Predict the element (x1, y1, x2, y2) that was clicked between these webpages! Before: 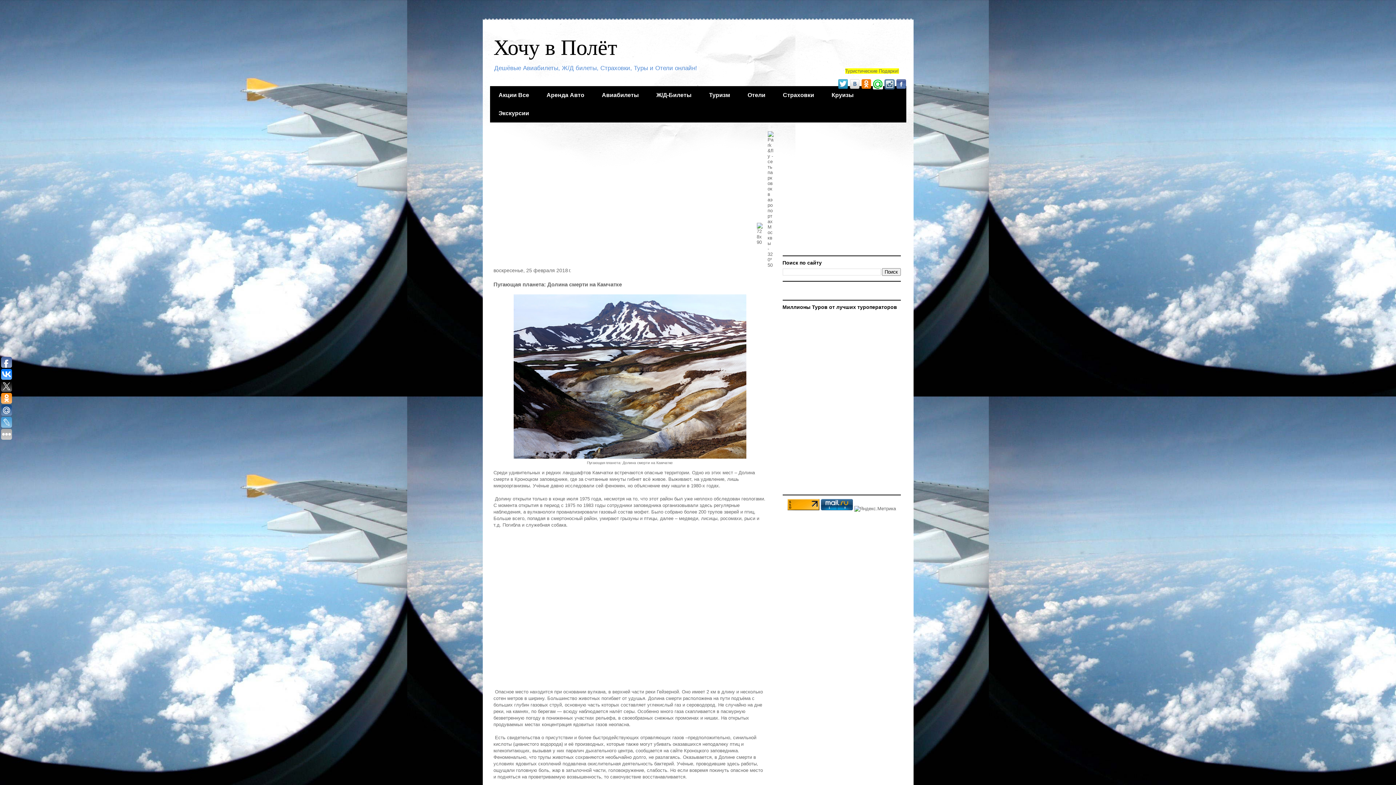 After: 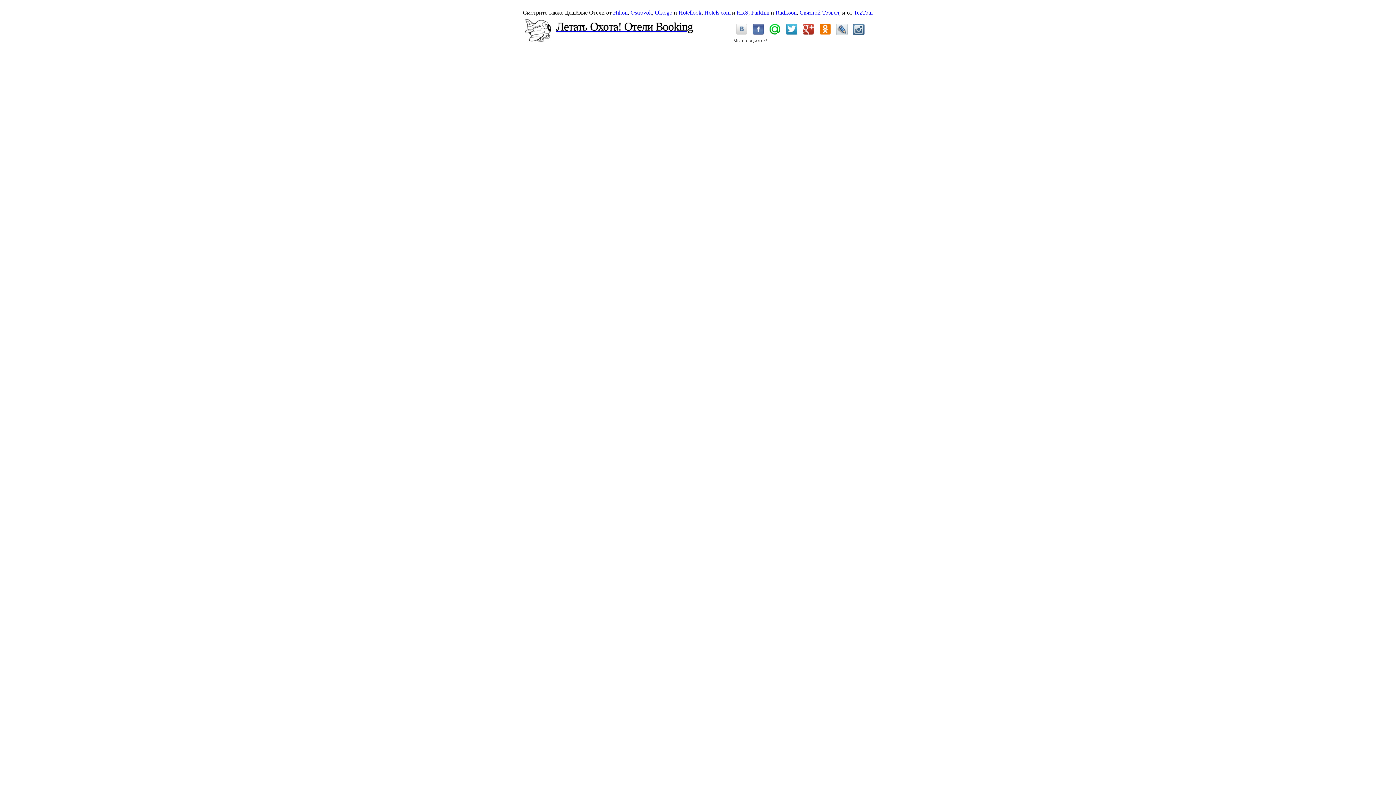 Action: bbox: (739, 86, 774, 104) label: Отели